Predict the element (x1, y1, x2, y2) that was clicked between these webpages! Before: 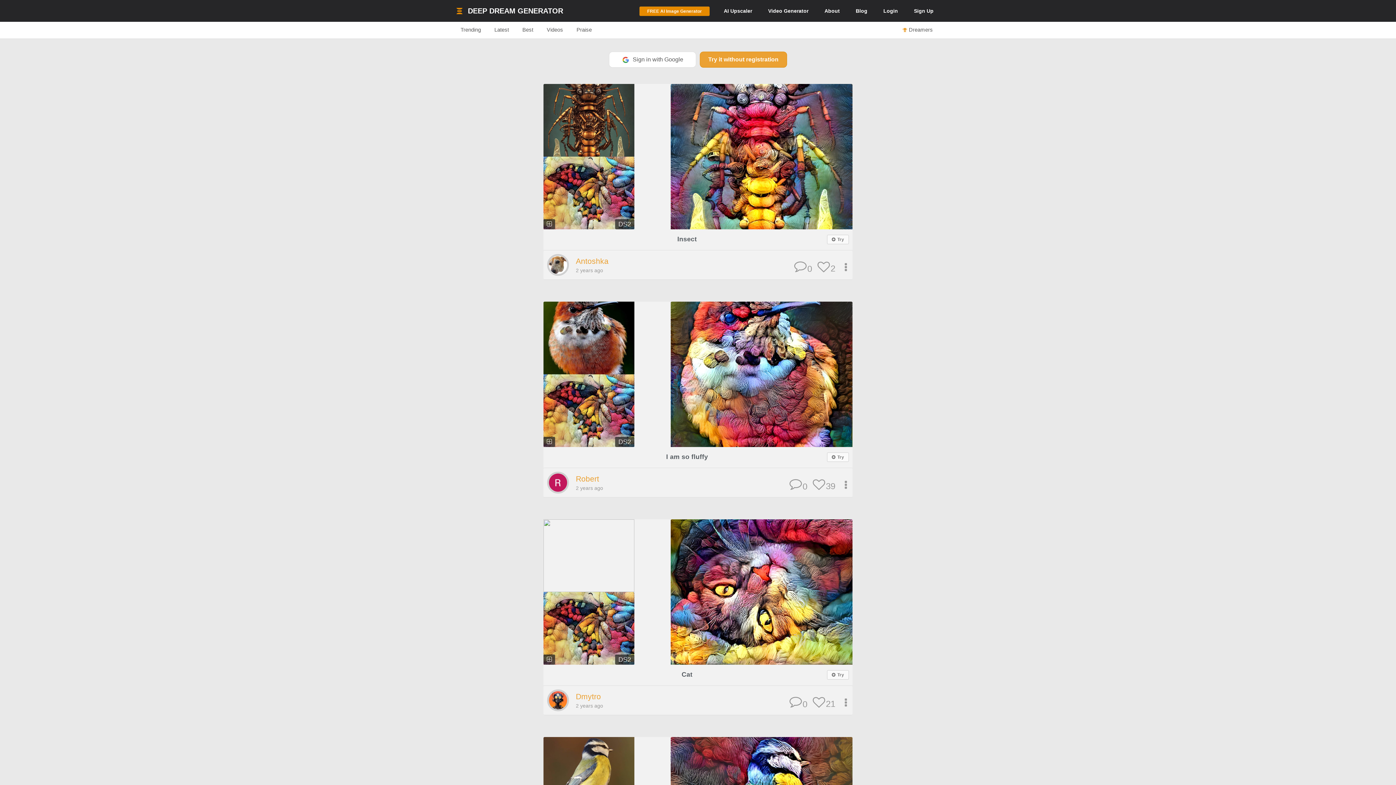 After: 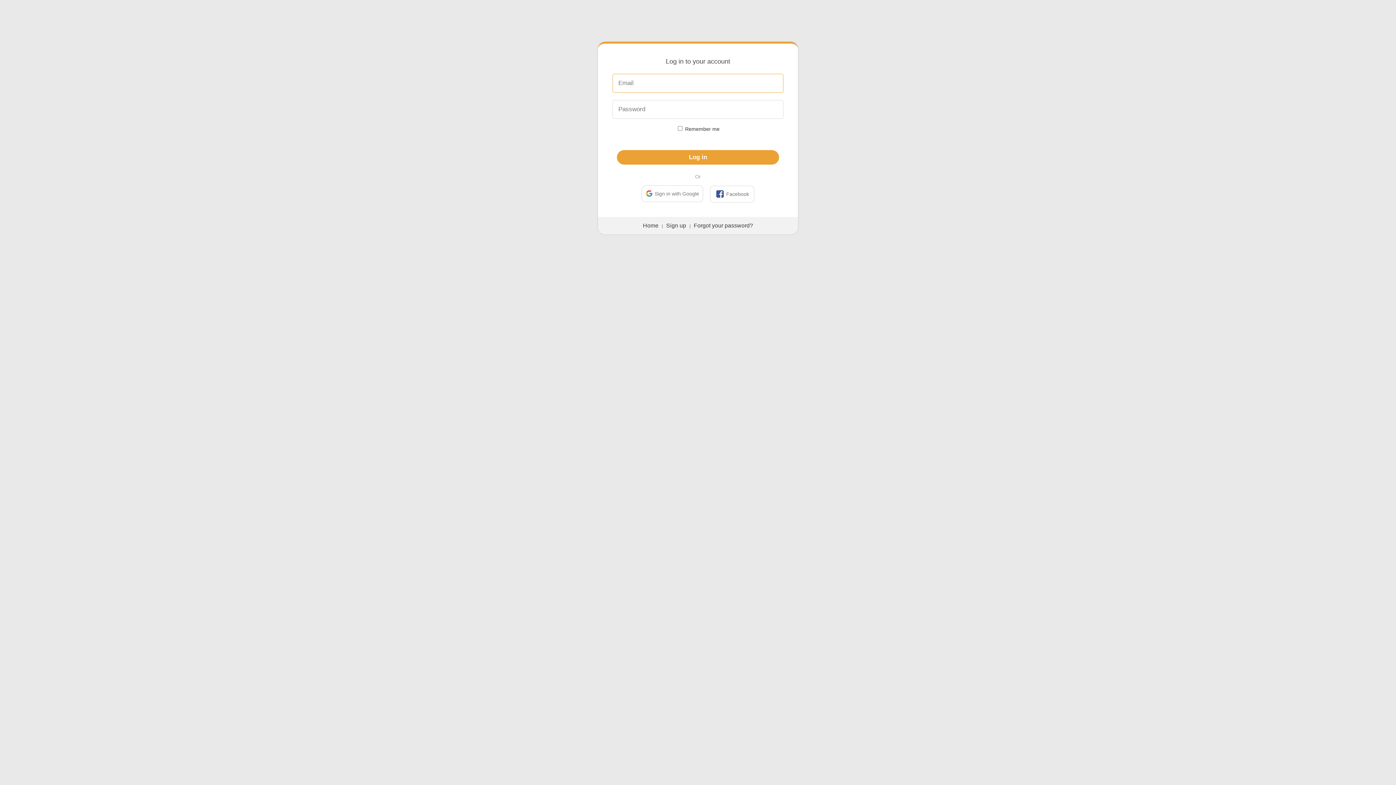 Action: bbox: (677, 235, 697, 242) label: Insect